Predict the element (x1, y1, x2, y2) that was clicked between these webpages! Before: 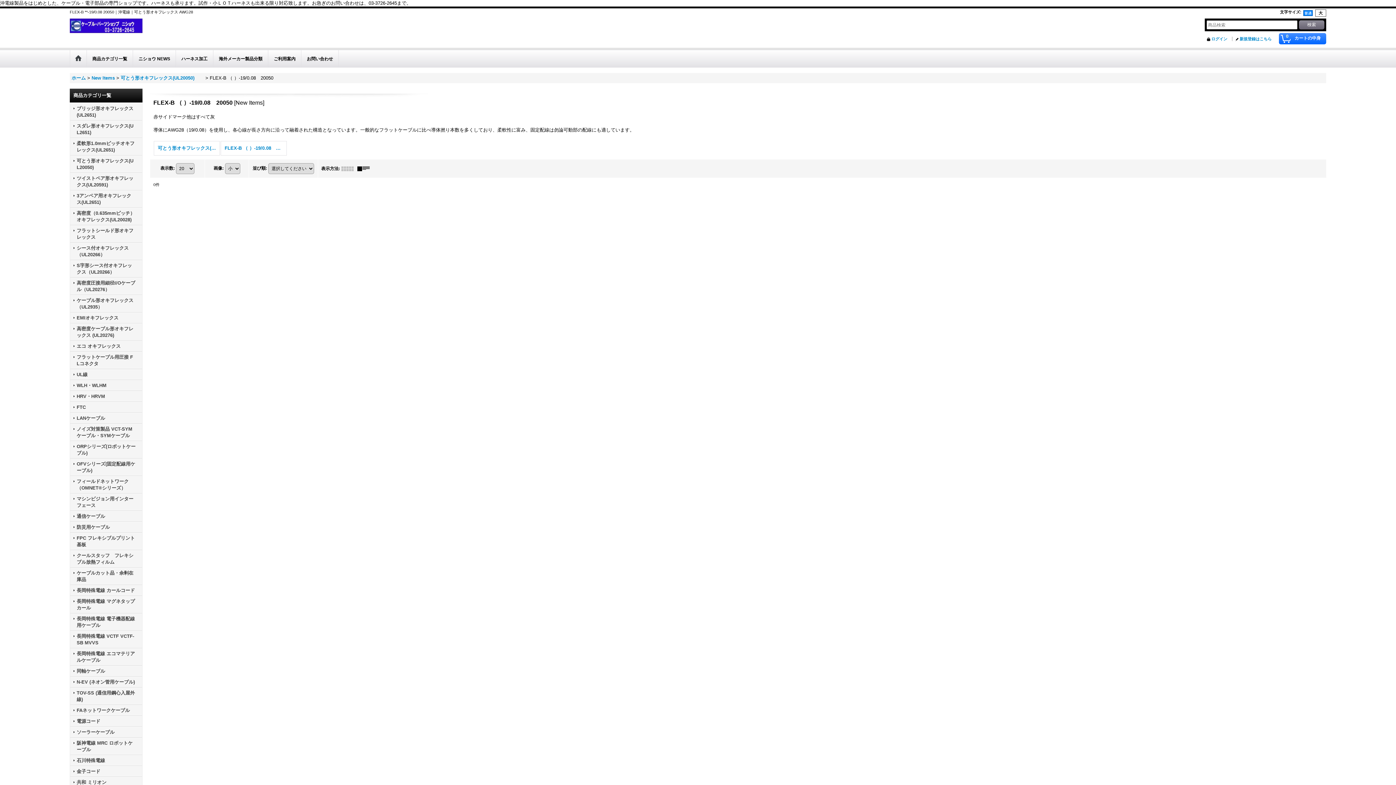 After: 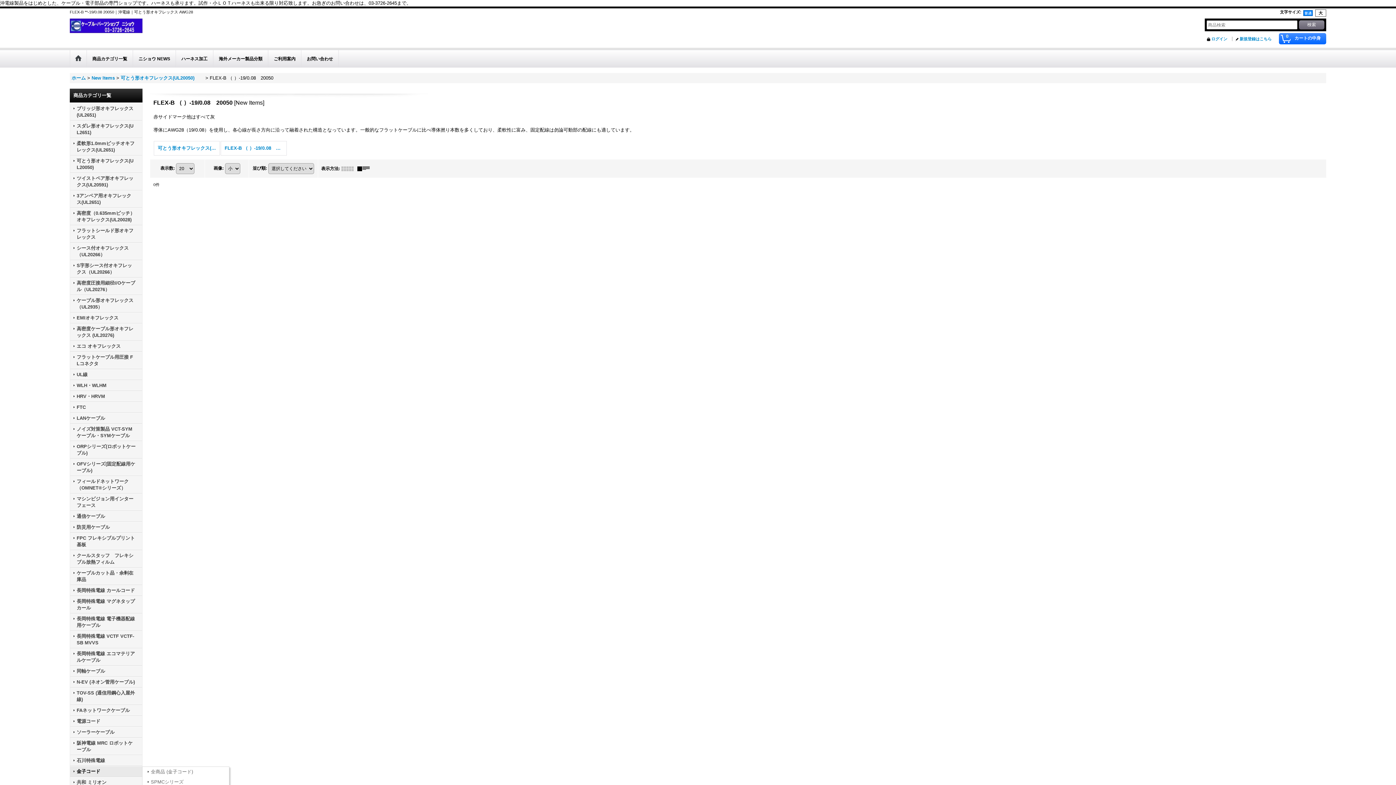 Action: bbox: (70, 766, 142, 777) label: 金子コード